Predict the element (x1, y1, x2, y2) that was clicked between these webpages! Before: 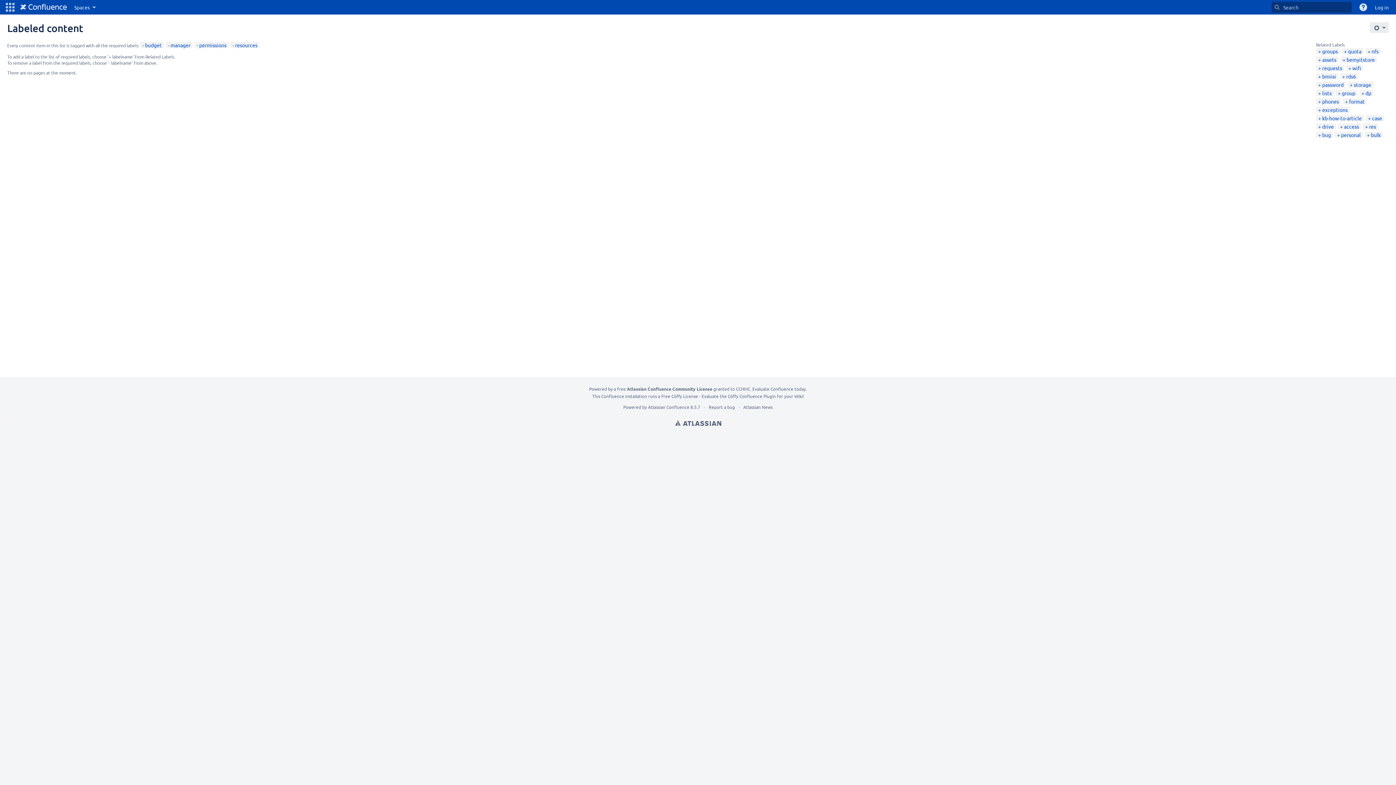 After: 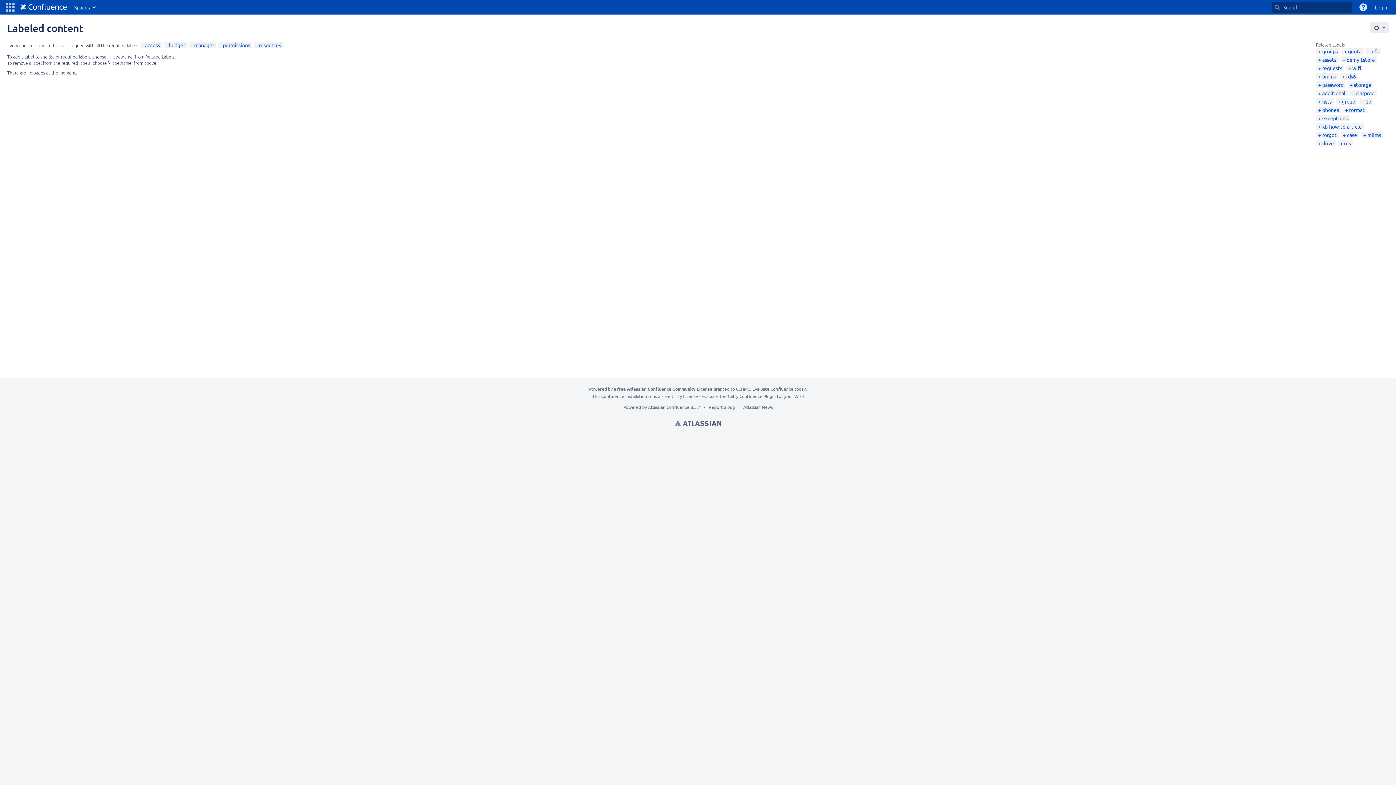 Action: label: access bbox: (1340, 123, 1359, 129)